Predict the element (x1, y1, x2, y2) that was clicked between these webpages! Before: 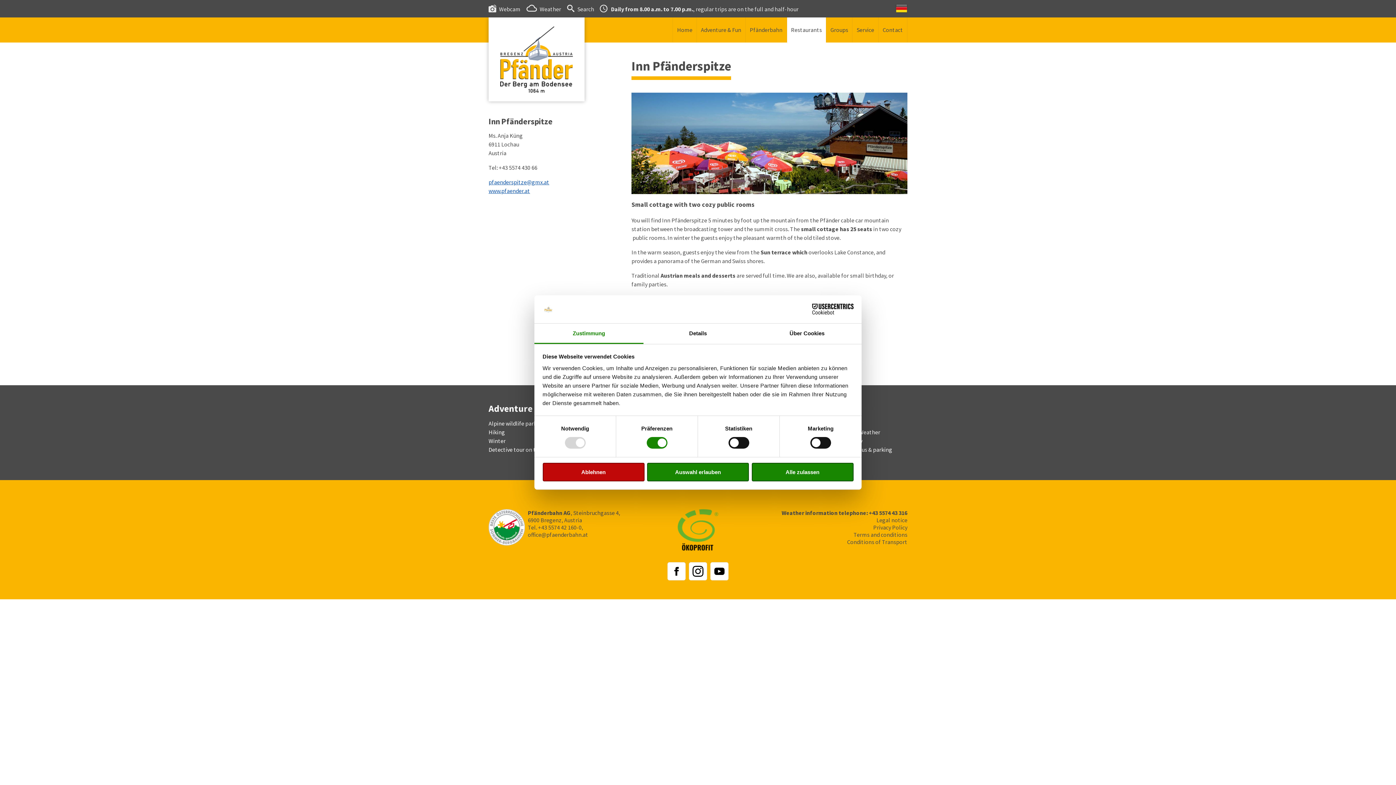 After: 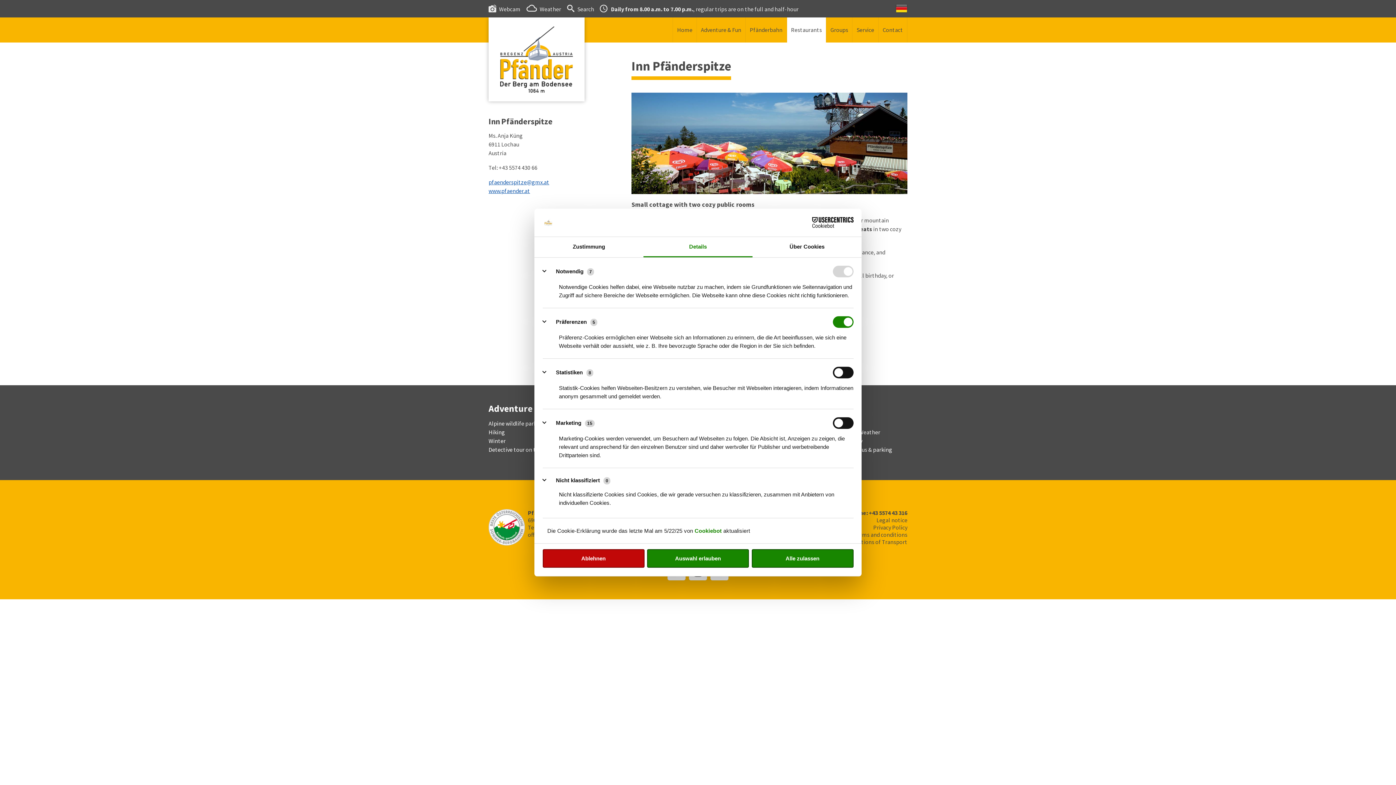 Action: bbox: (643, 323, 752, 344) label: Details